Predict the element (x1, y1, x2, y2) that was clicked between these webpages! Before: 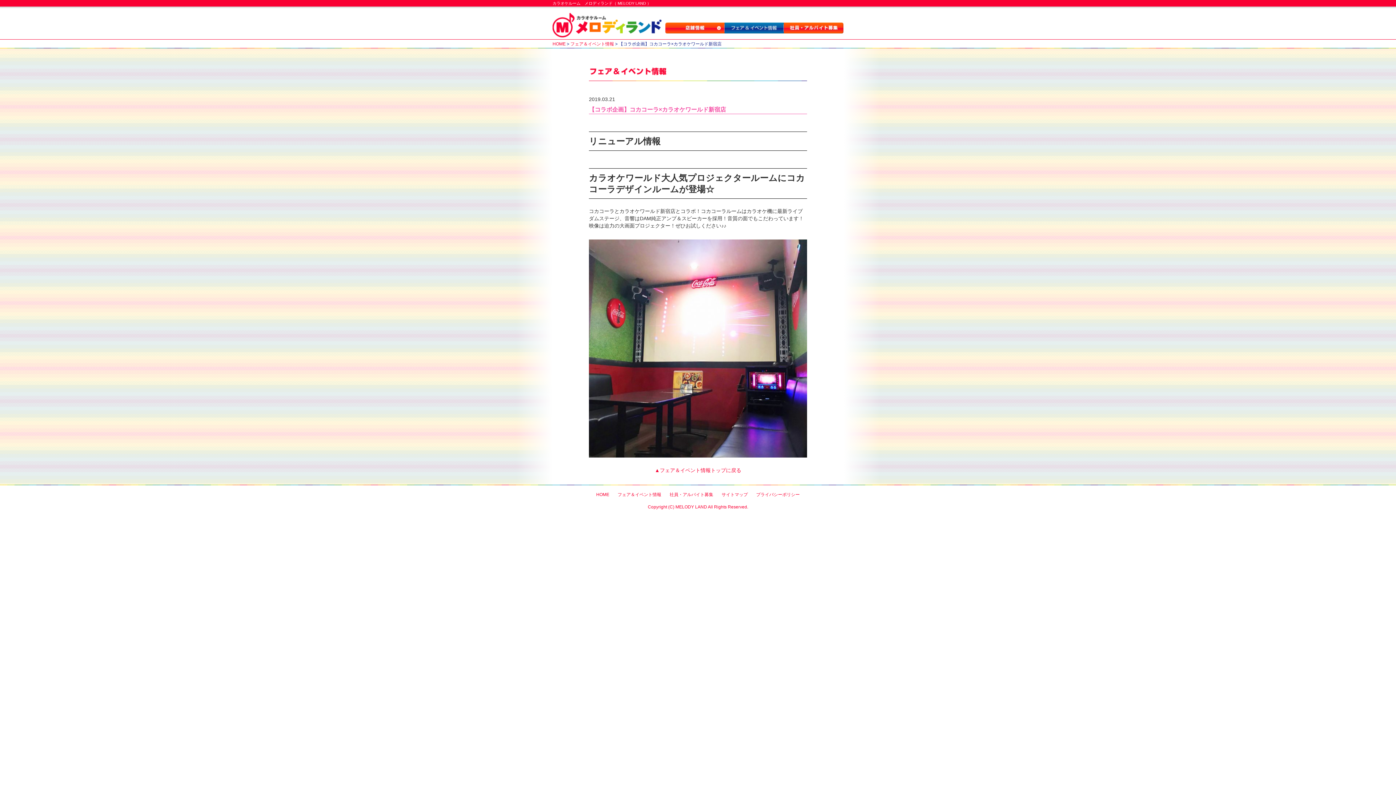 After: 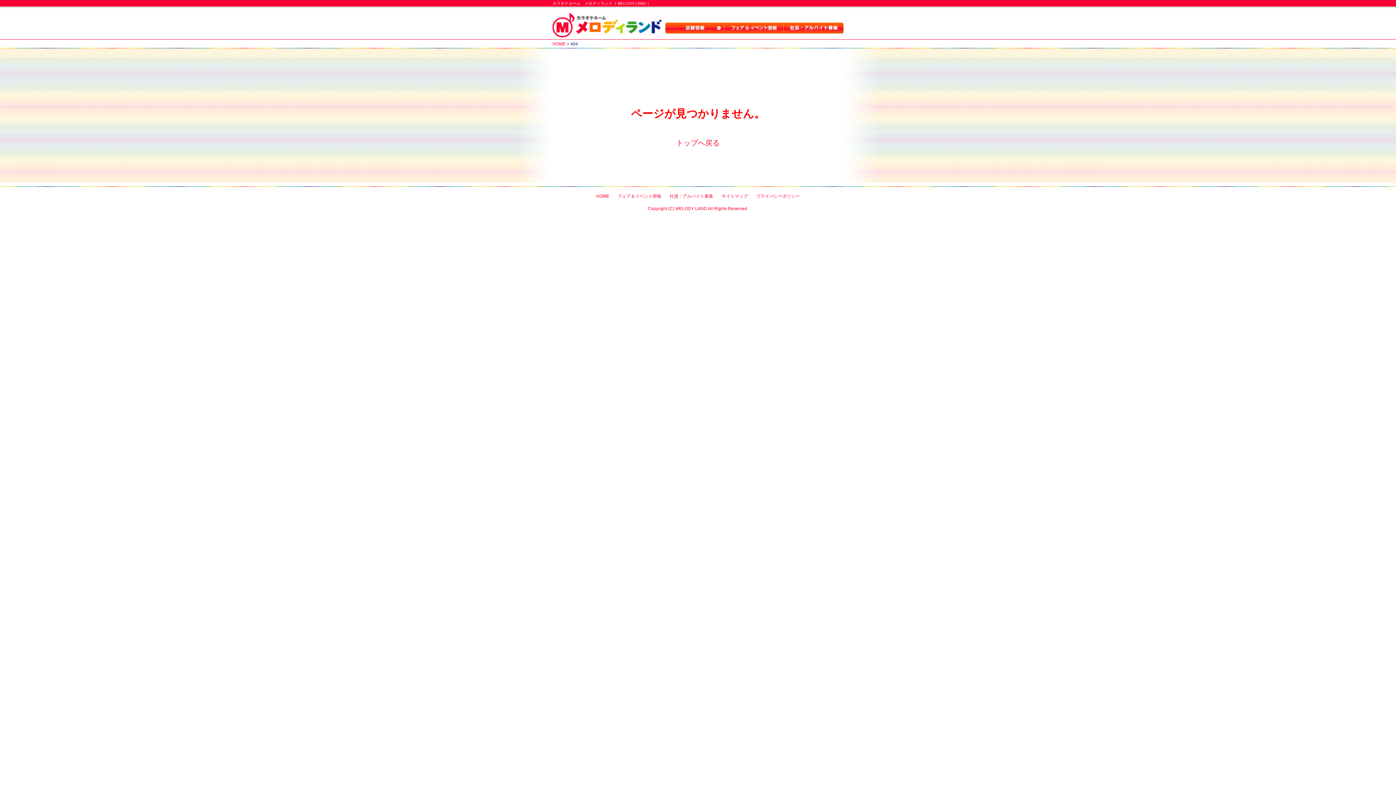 Action: bbox: (784, 22, 843, 33) label: 社員・アルバイト募集